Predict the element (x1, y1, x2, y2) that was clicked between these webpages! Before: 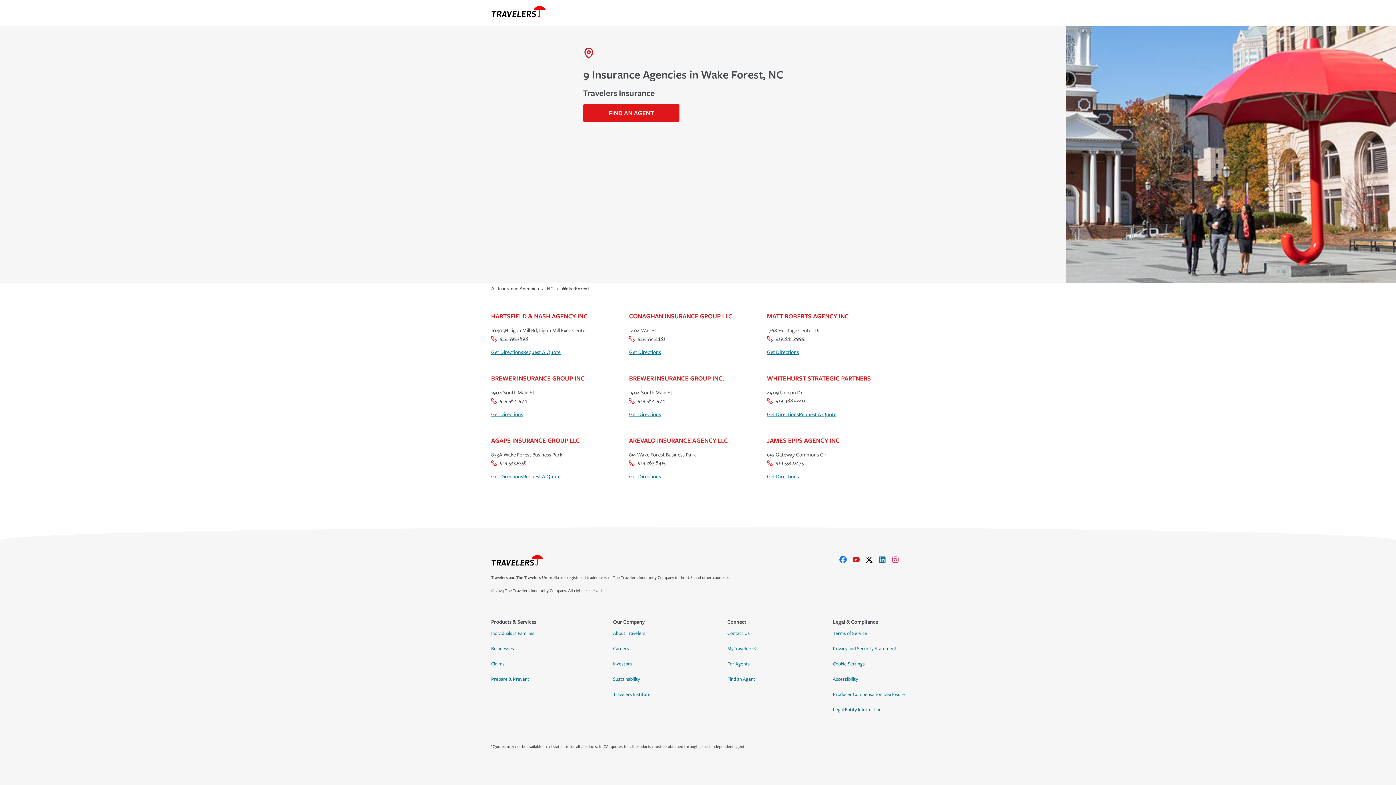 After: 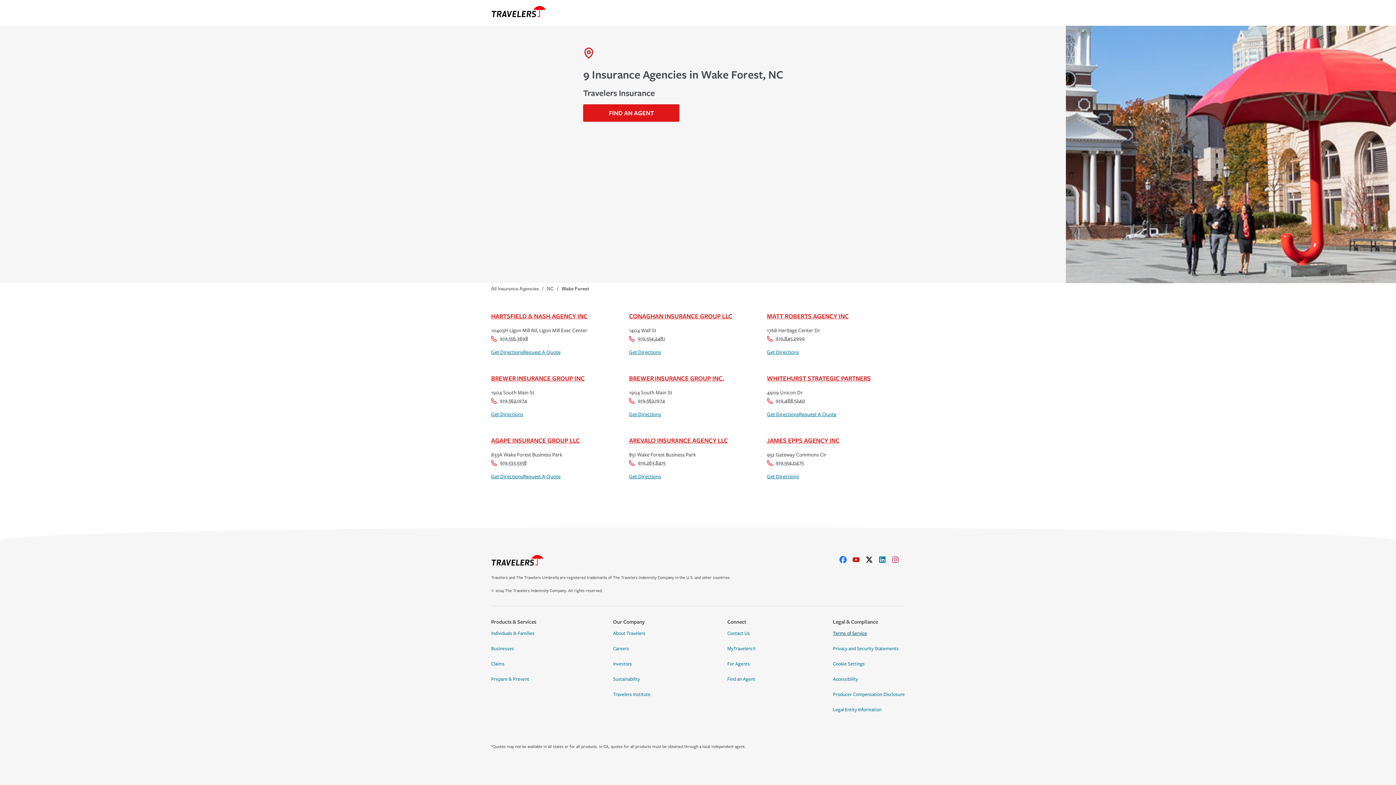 Action: label: Terms of Service bbox: (833, 630, 867, 640)